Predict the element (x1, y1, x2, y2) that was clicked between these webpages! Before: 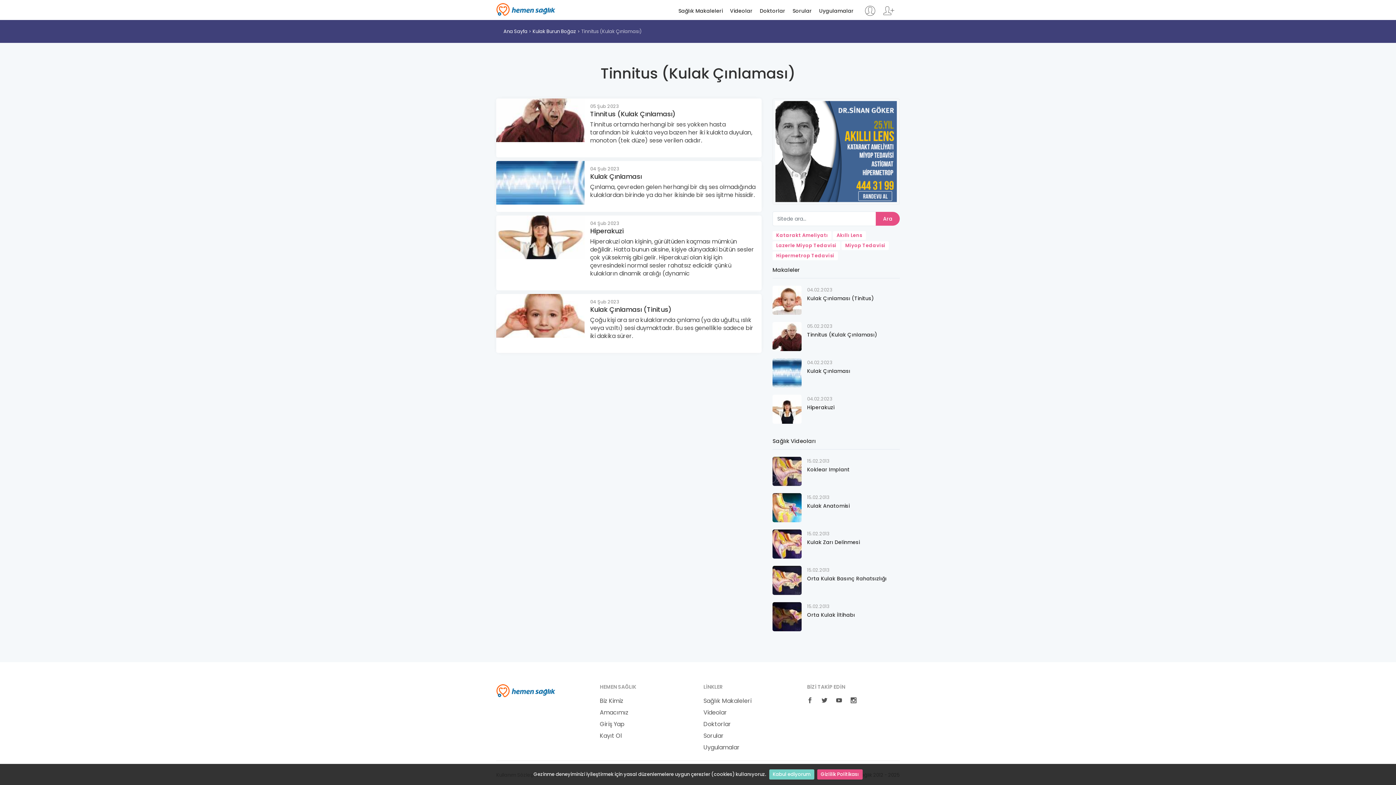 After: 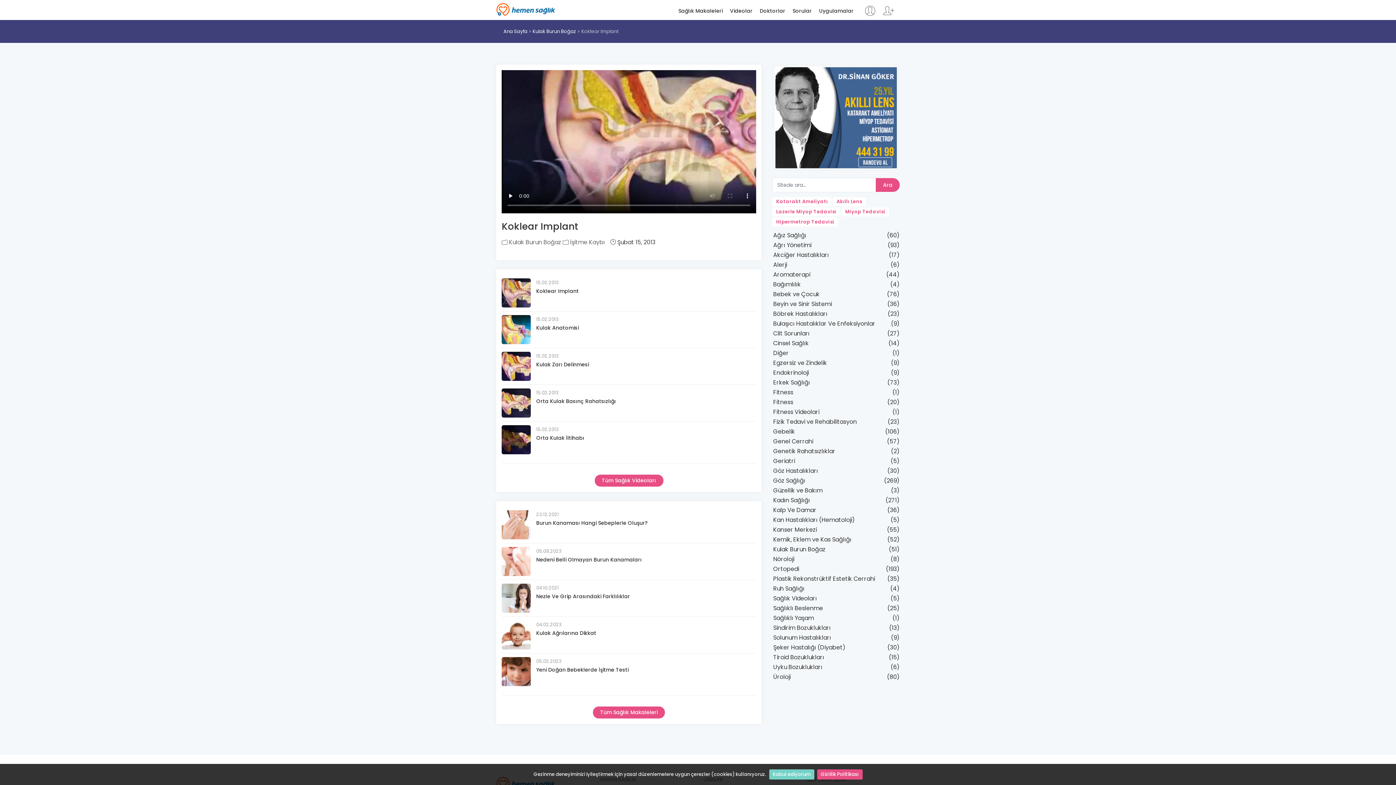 Action: bbox: (772, 467, 801, 475)